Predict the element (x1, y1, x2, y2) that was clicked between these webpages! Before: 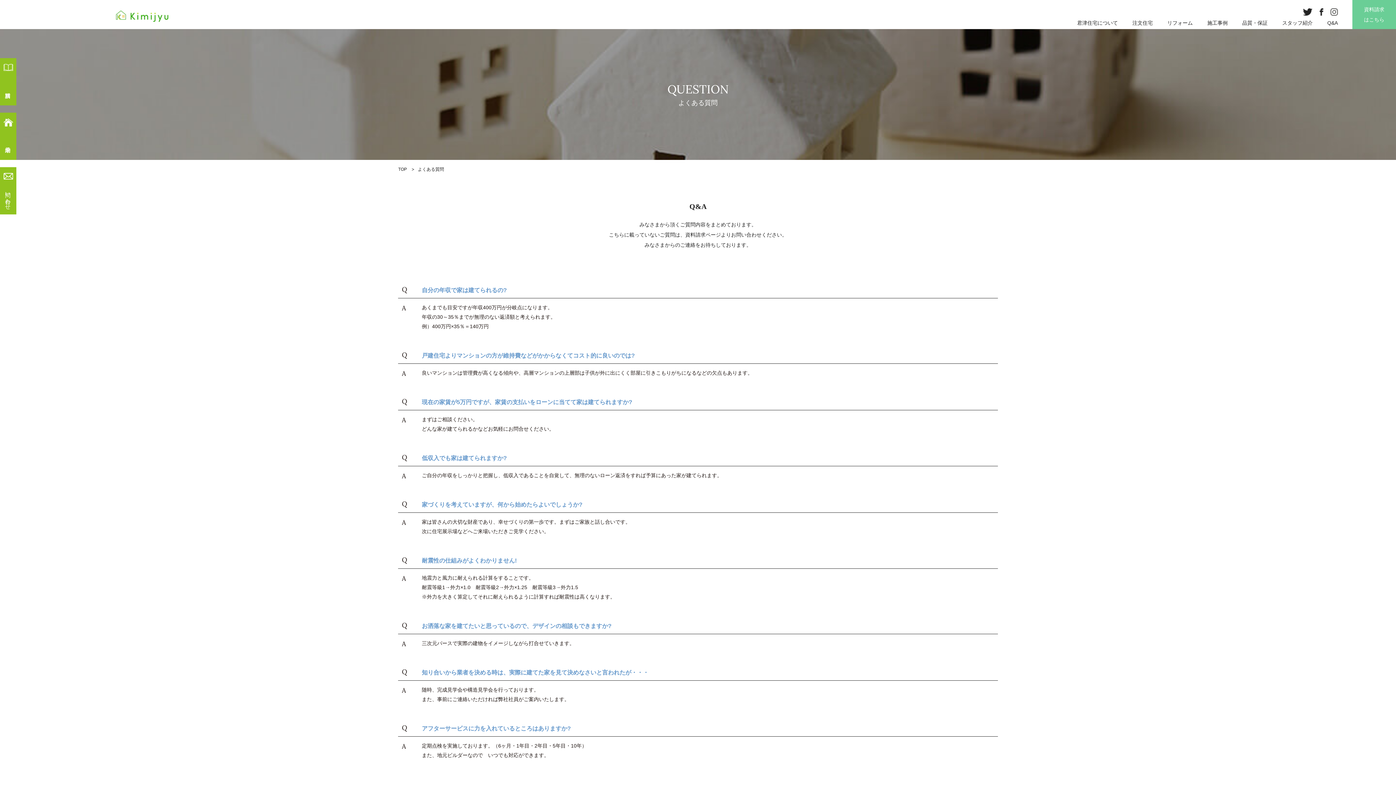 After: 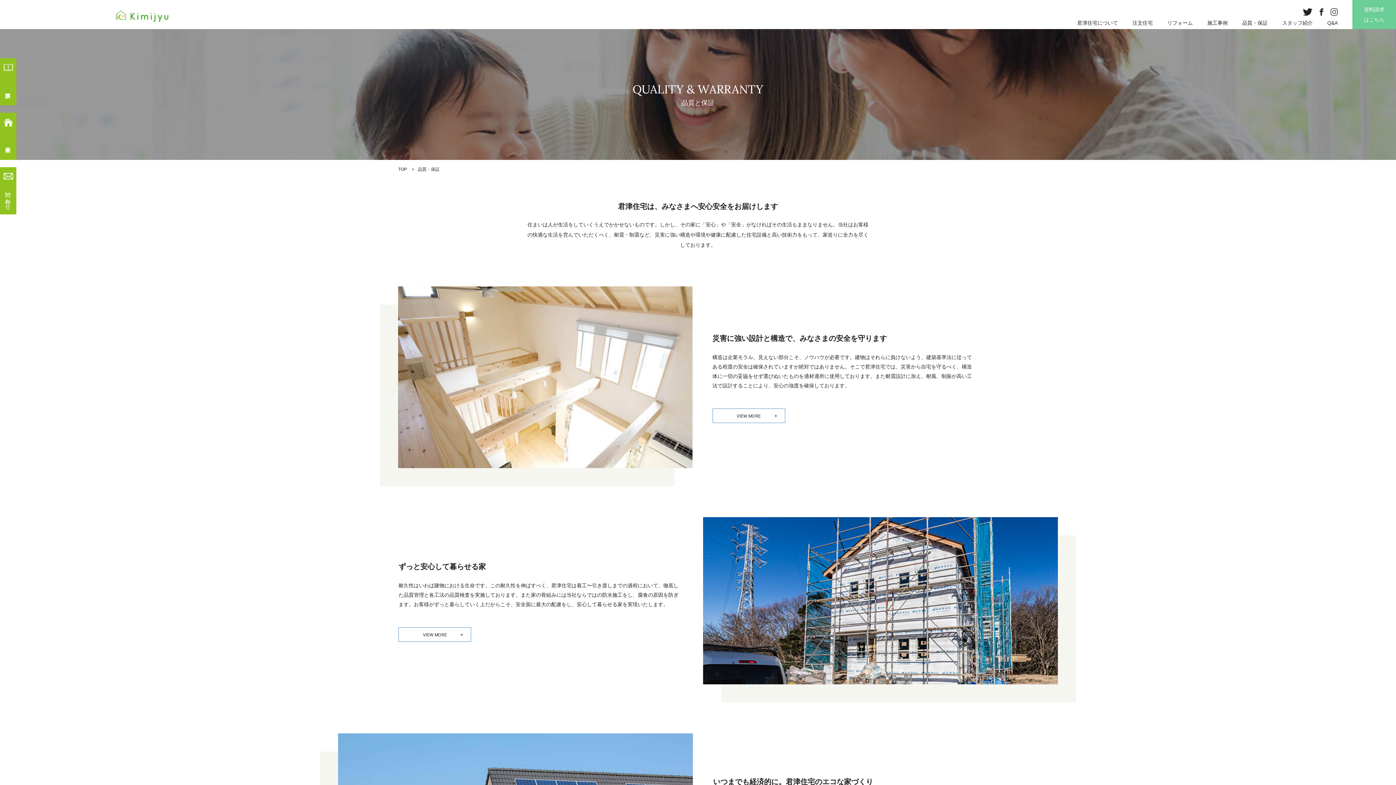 Action: label: 品質・保証 bbox: (1242, 20, 1268, 29)